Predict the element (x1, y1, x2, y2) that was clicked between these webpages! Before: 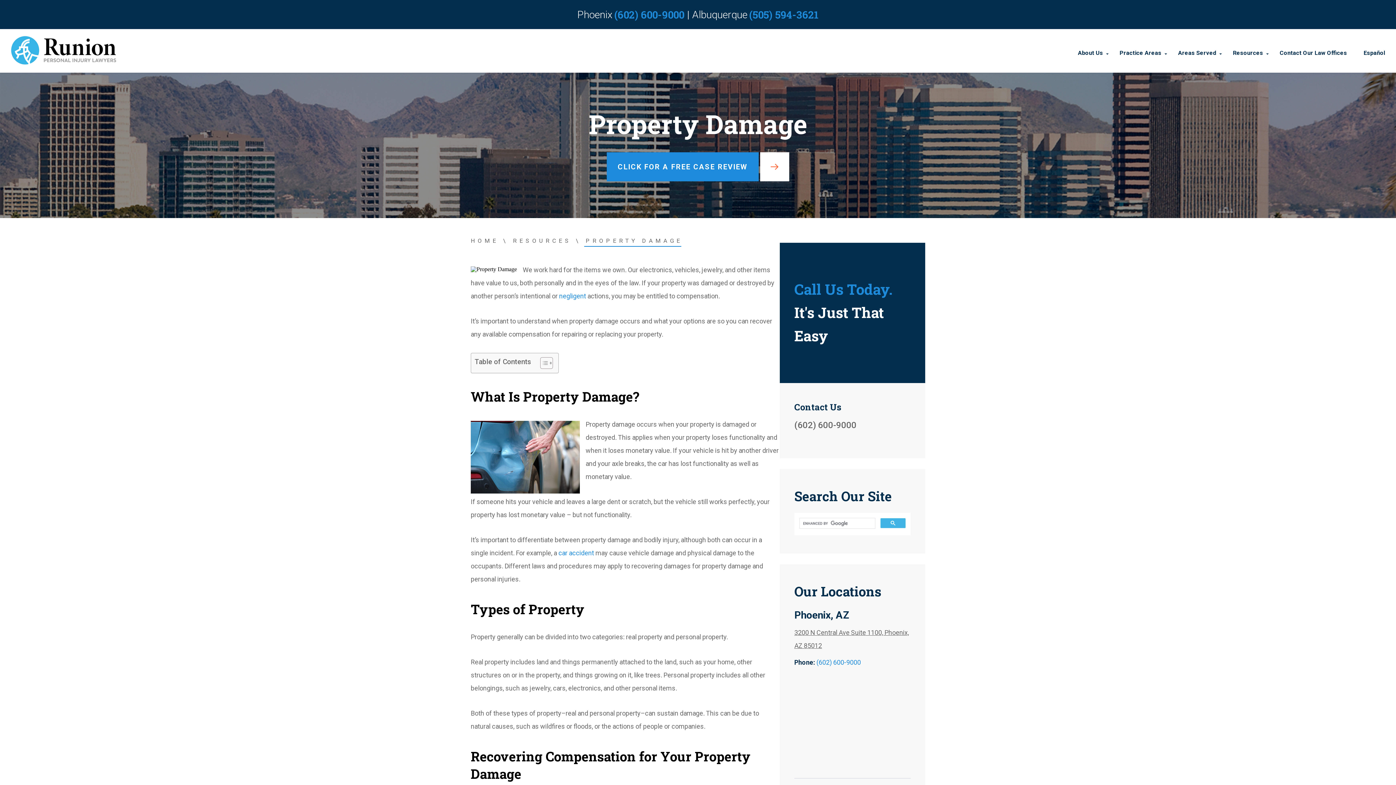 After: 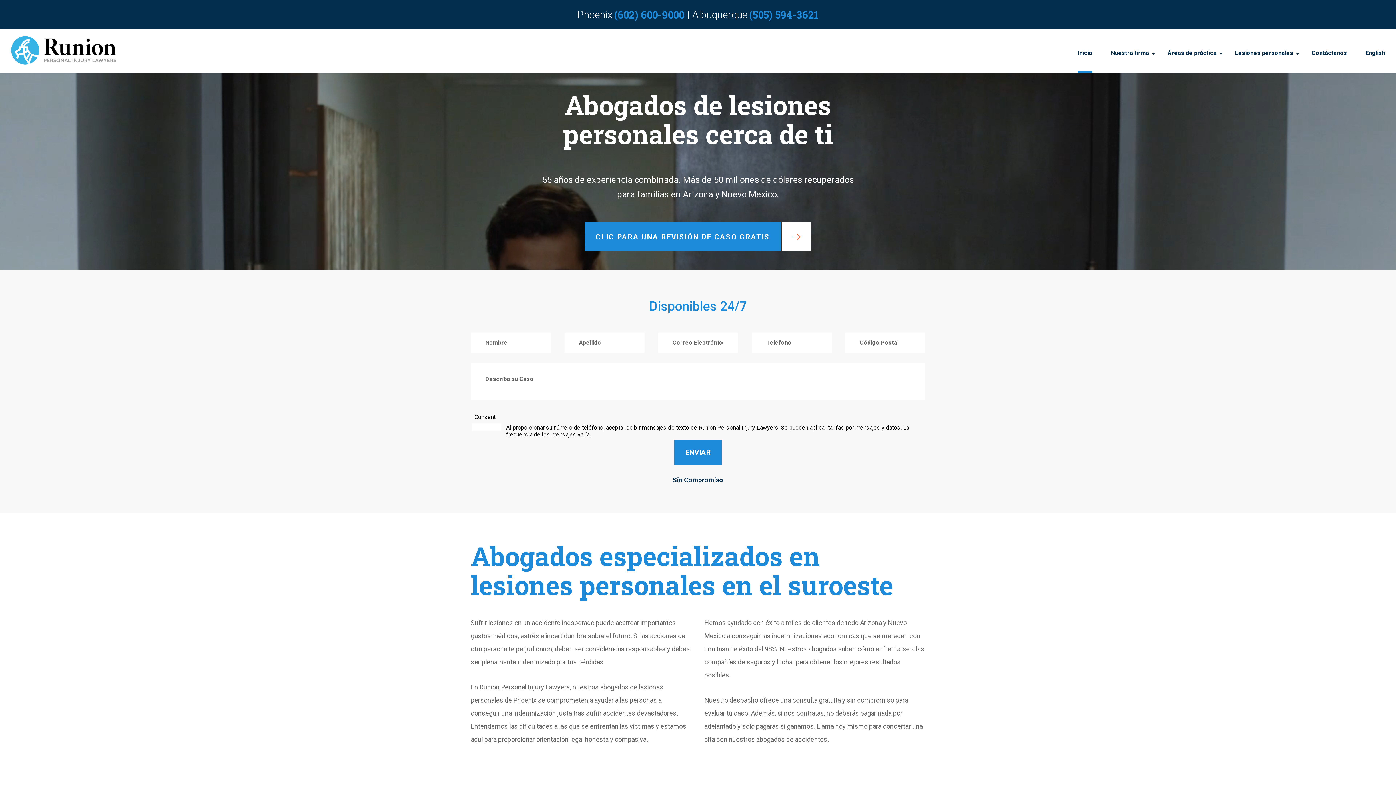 Action: bbox: (1363, 29, 1385, 72) label: Español